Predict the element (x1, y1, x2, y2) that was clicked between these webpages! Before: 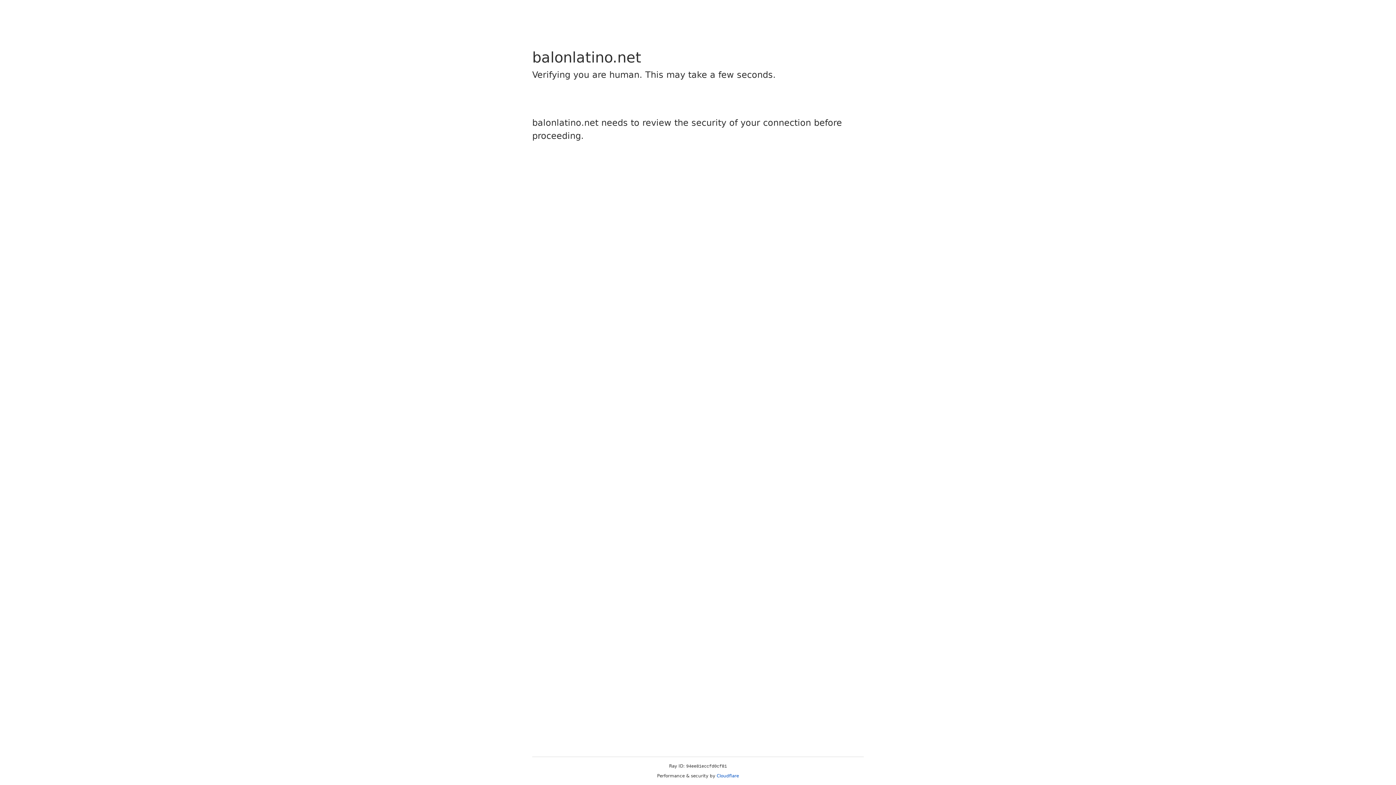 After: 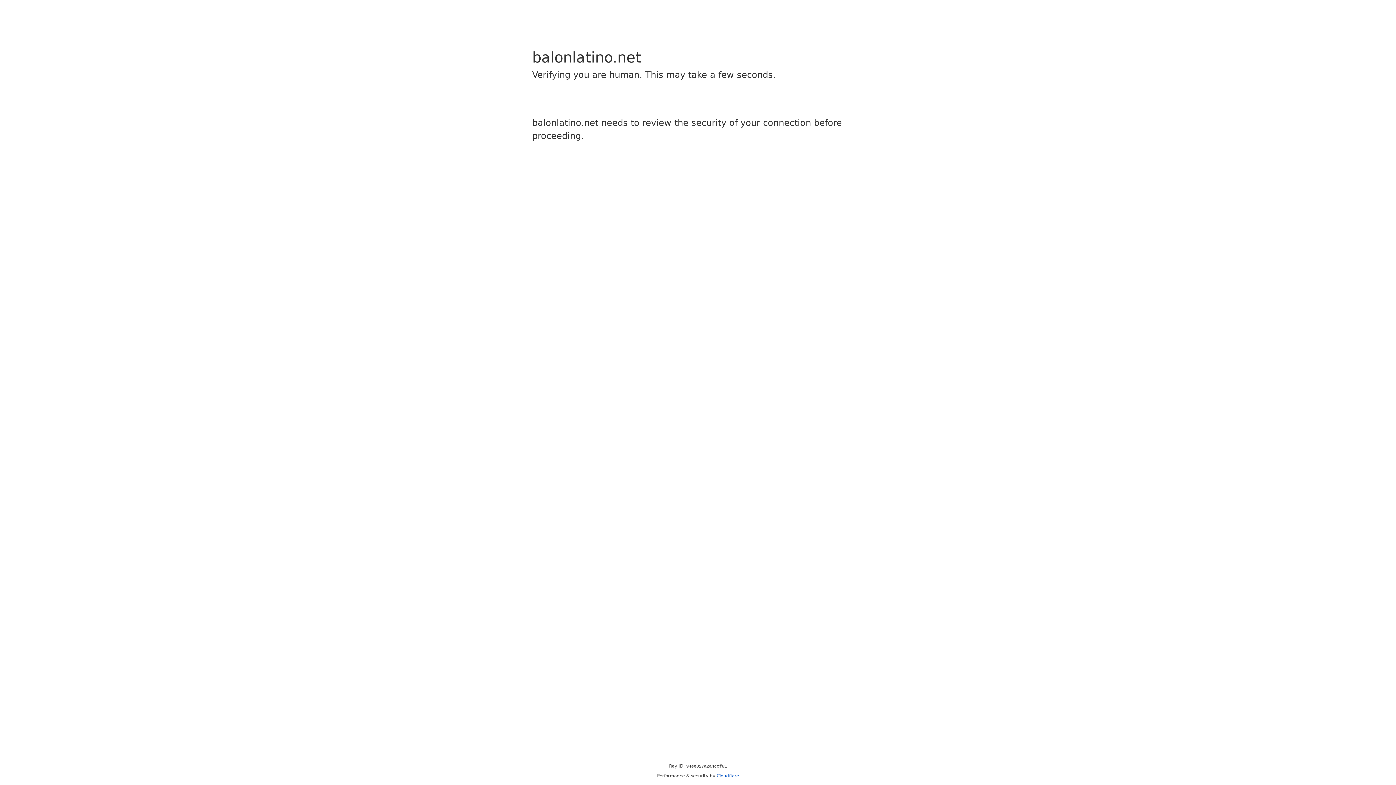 Action: label: Cloudflare bbox: (716, 773, 739, 778)